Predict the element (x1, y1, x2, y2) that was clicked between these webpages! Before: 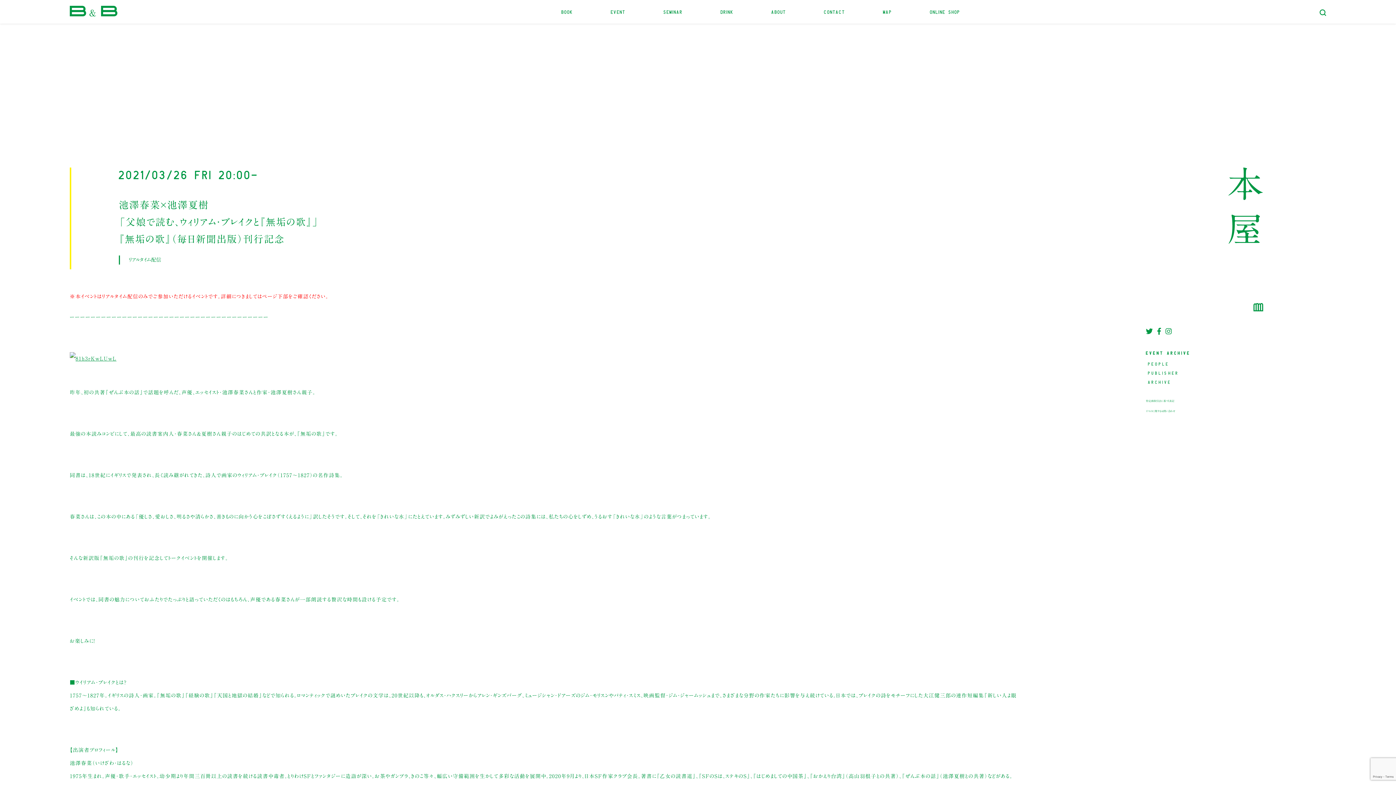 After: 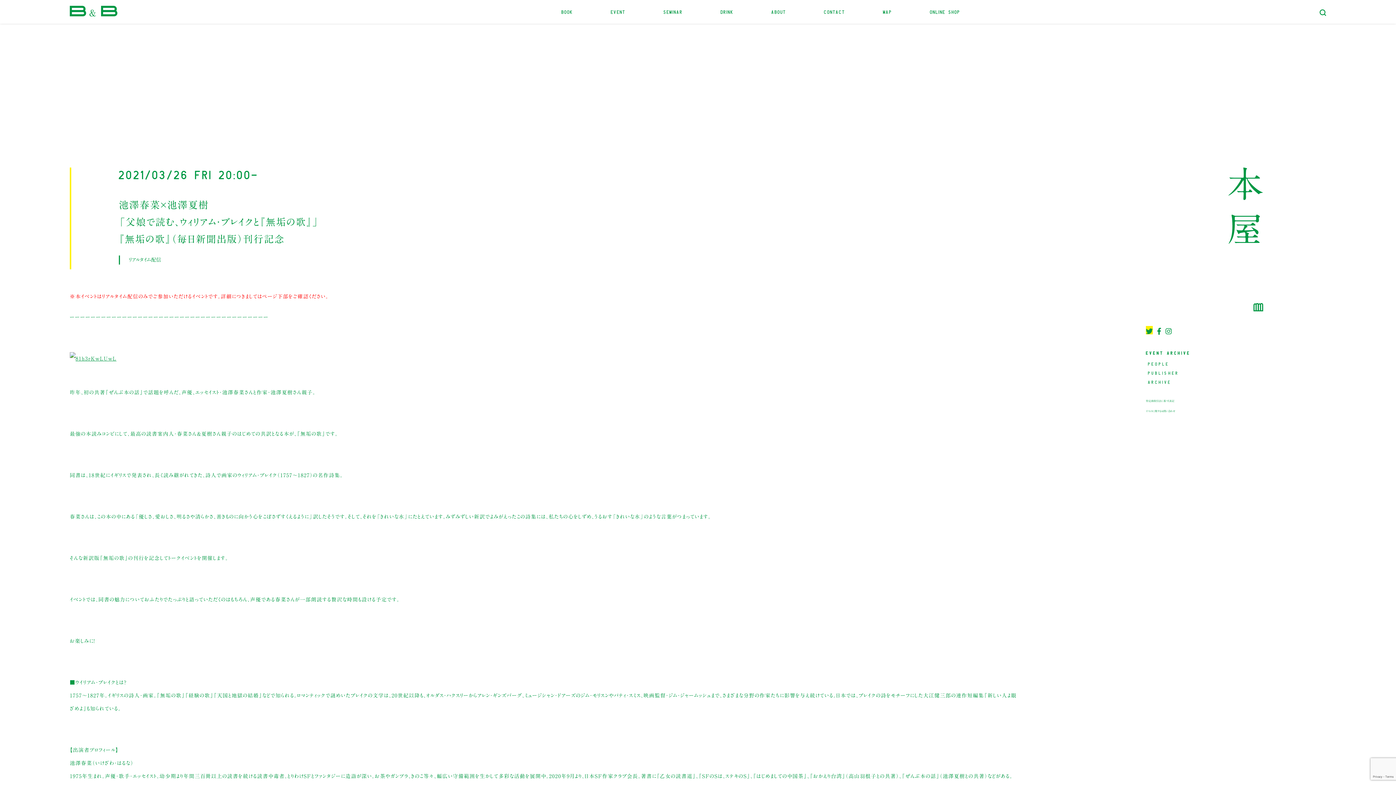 Action: bbox: (1146, 326, 1153, 334)